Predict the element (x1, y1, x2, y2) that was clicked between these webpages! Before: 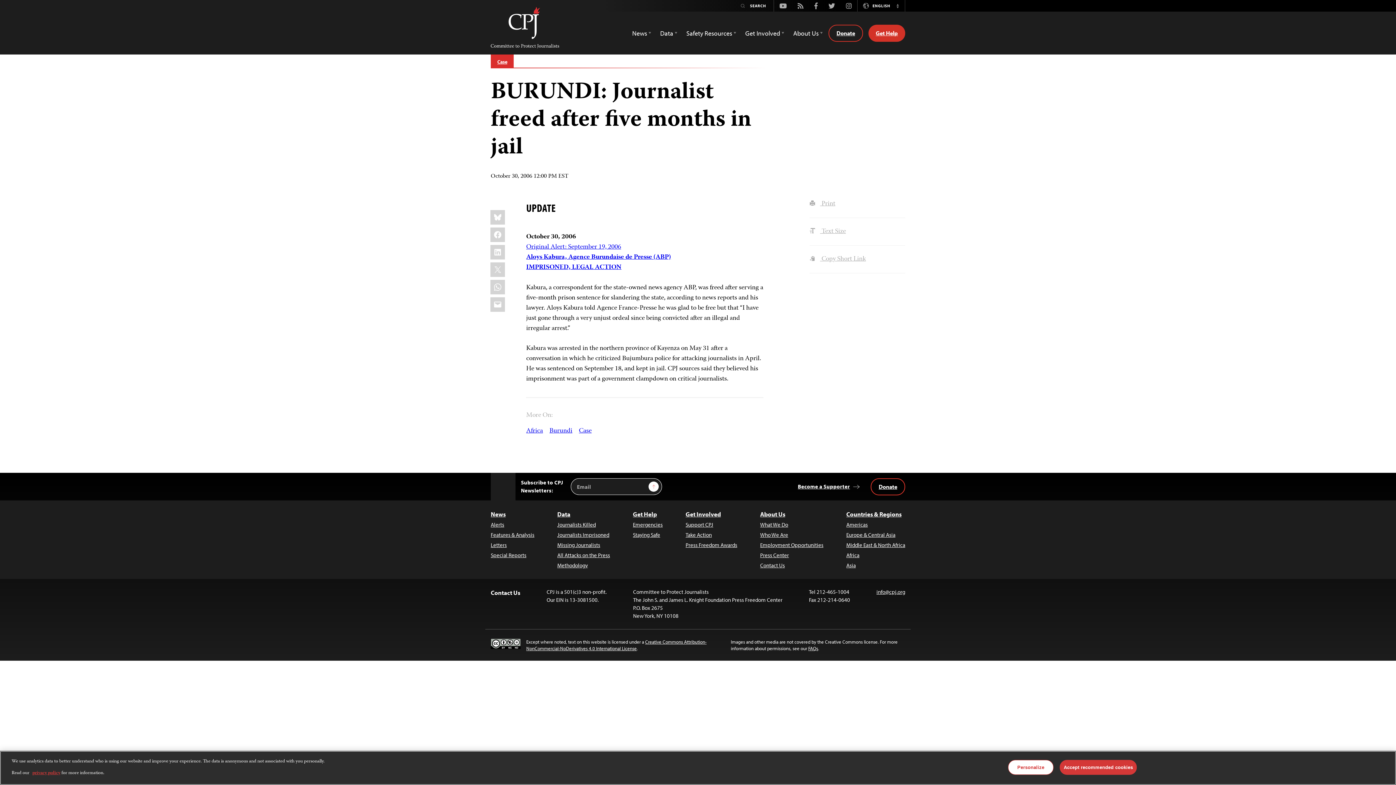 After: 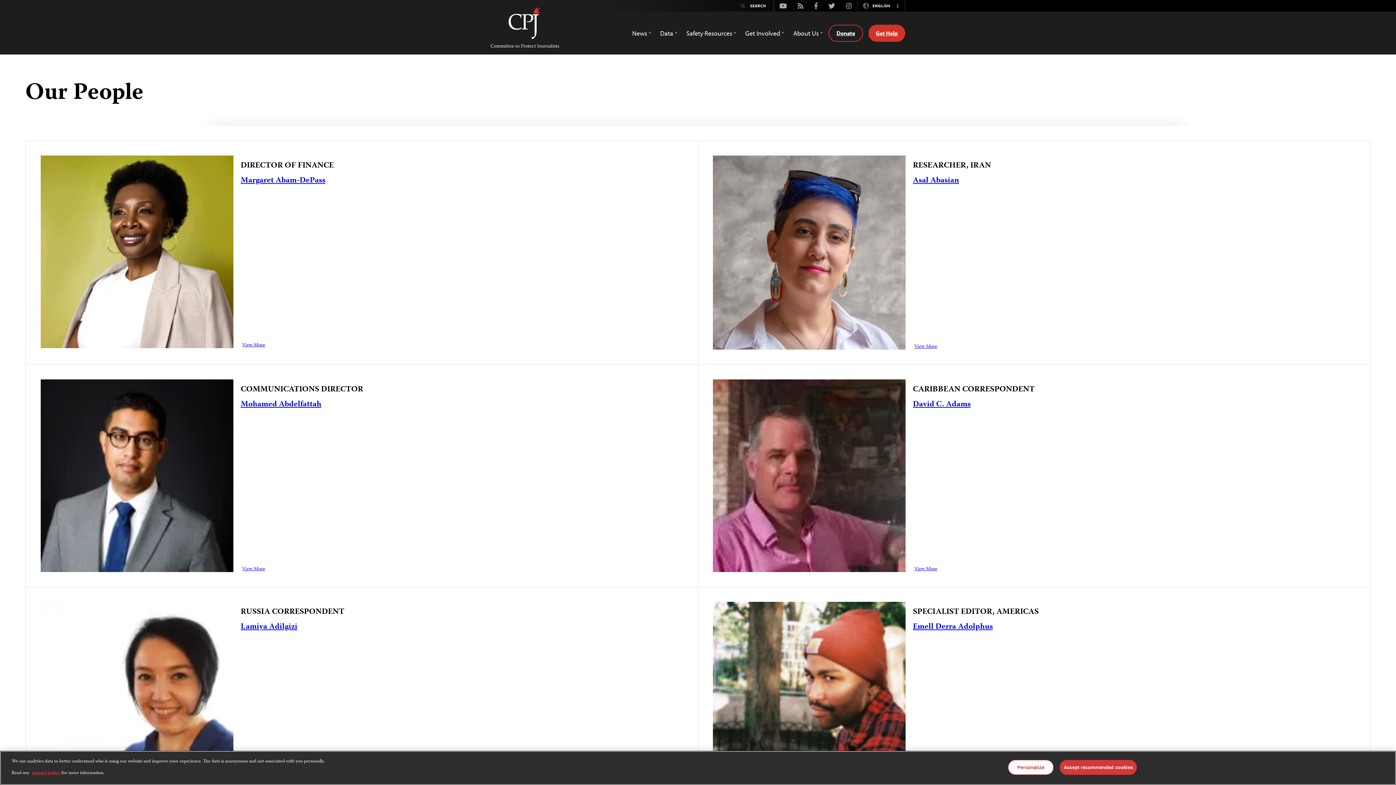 Action: bbox: (760, 531, 823, 539) label: Who We Are